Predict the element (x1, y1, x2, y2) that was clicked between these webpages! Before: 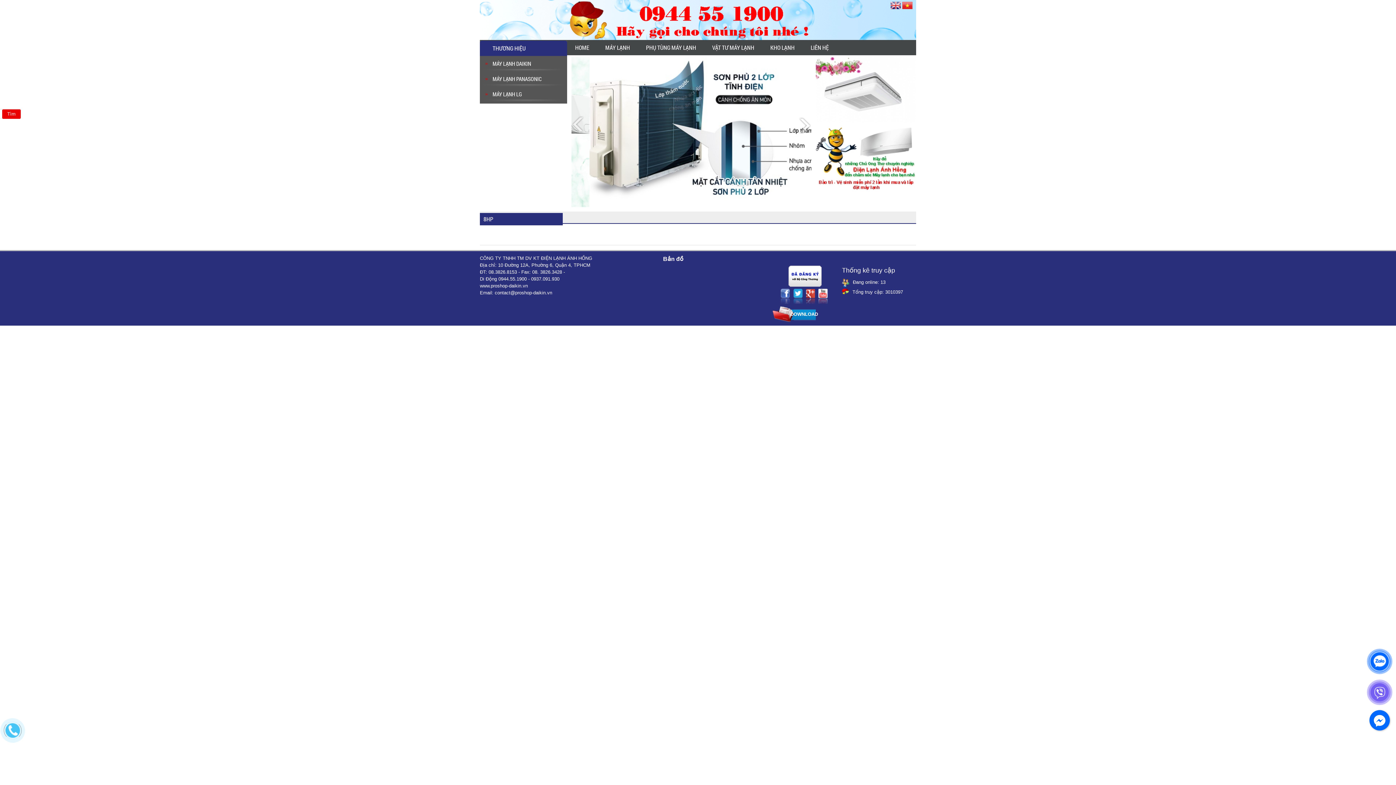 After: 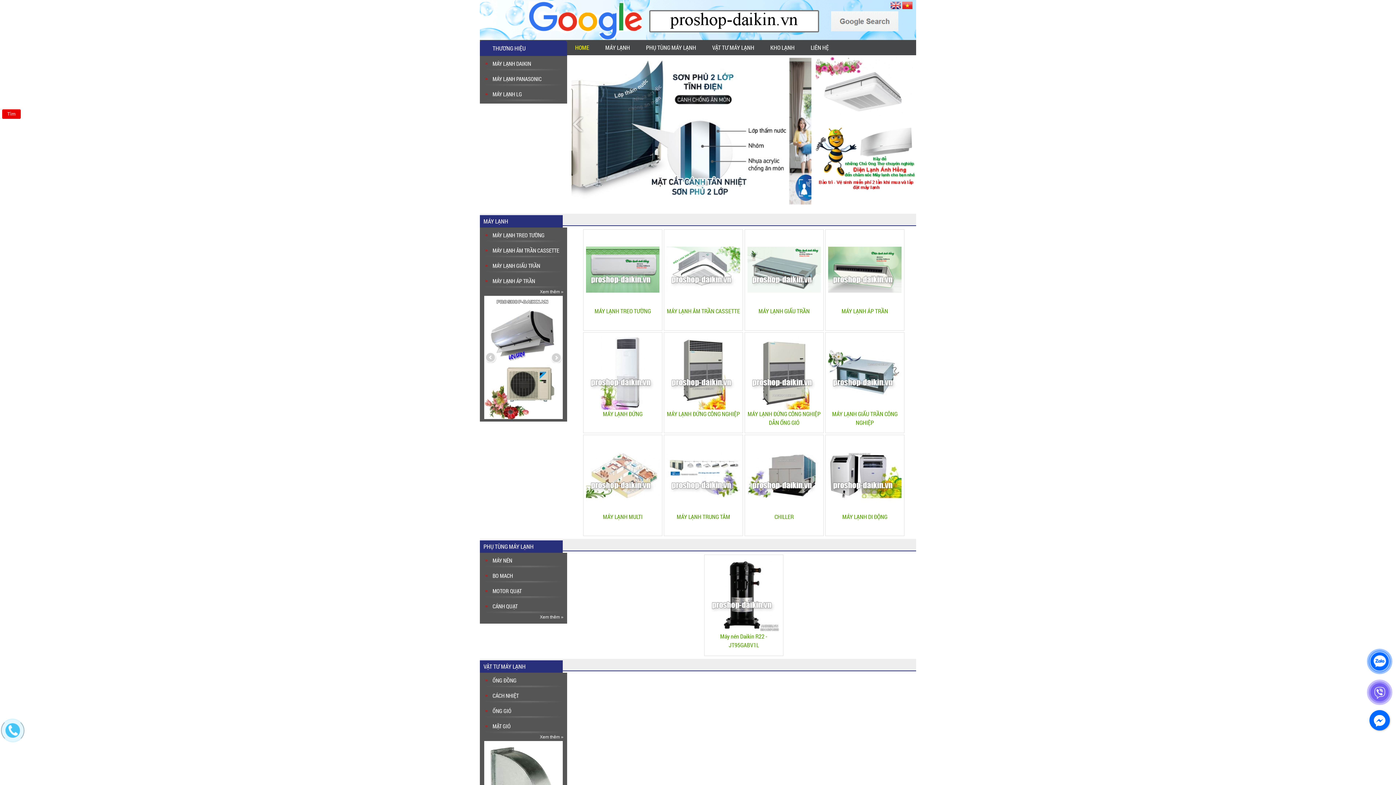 Action: bbox: (480, 35, 916, 41)